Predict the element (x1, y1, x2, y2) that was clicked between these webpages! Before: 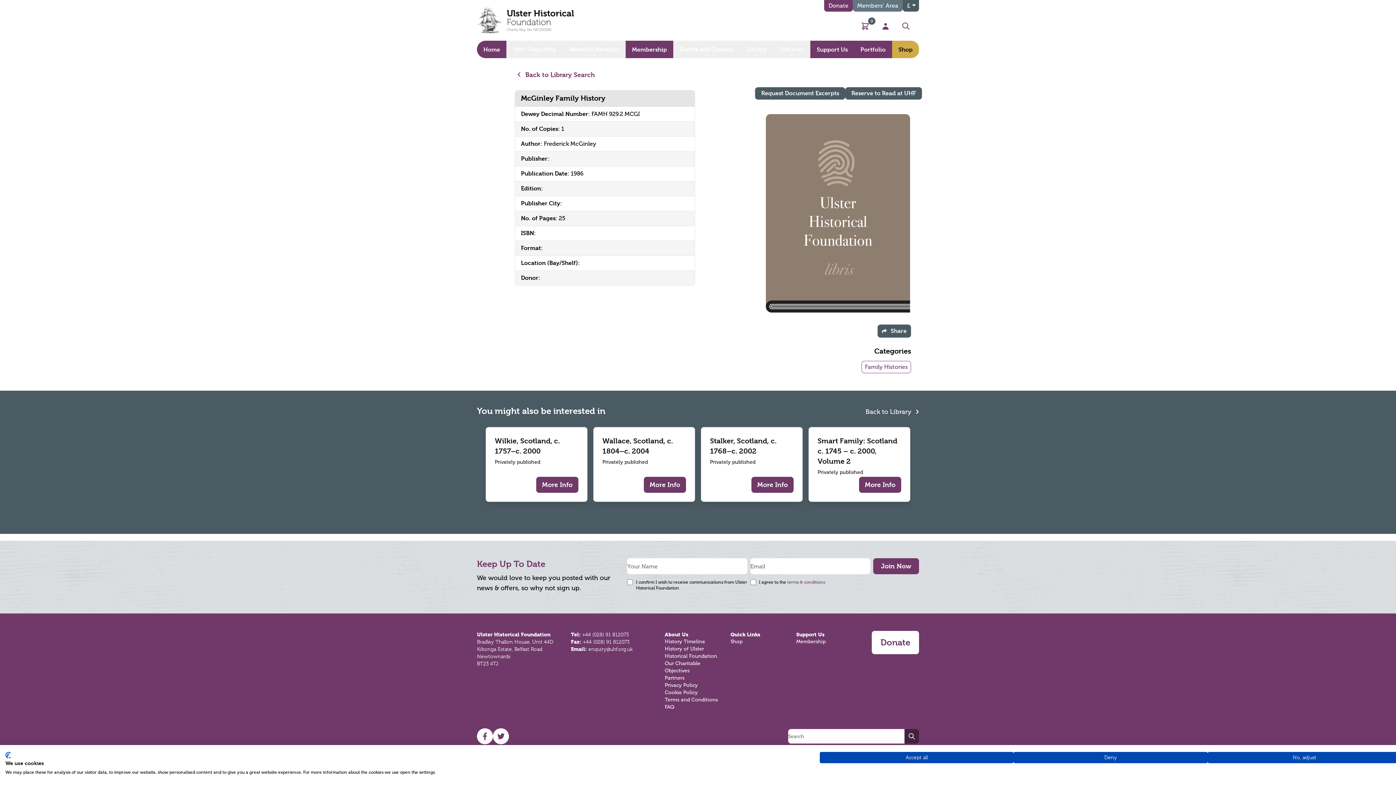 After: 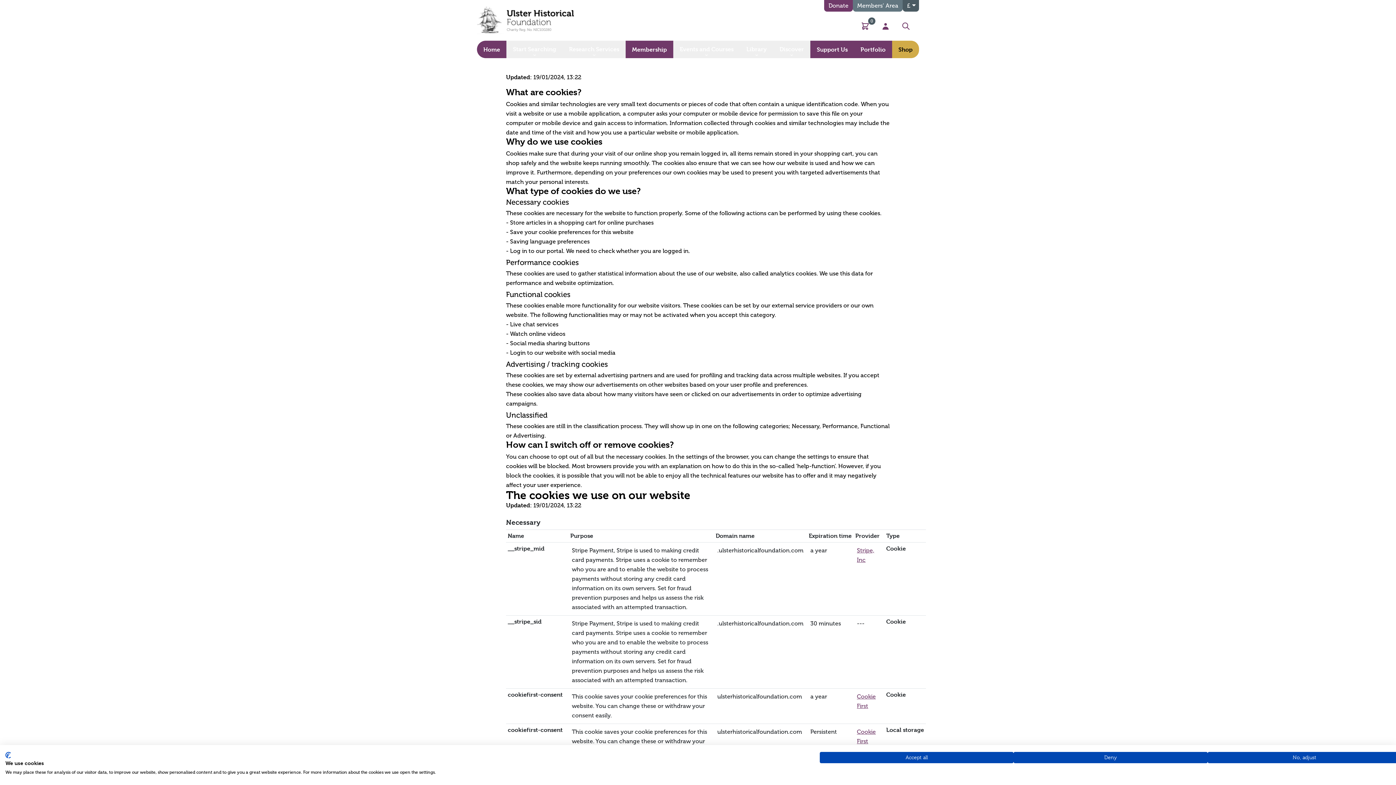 Action: label: Cookie Policy bbox: (664, 689, 698, 696)